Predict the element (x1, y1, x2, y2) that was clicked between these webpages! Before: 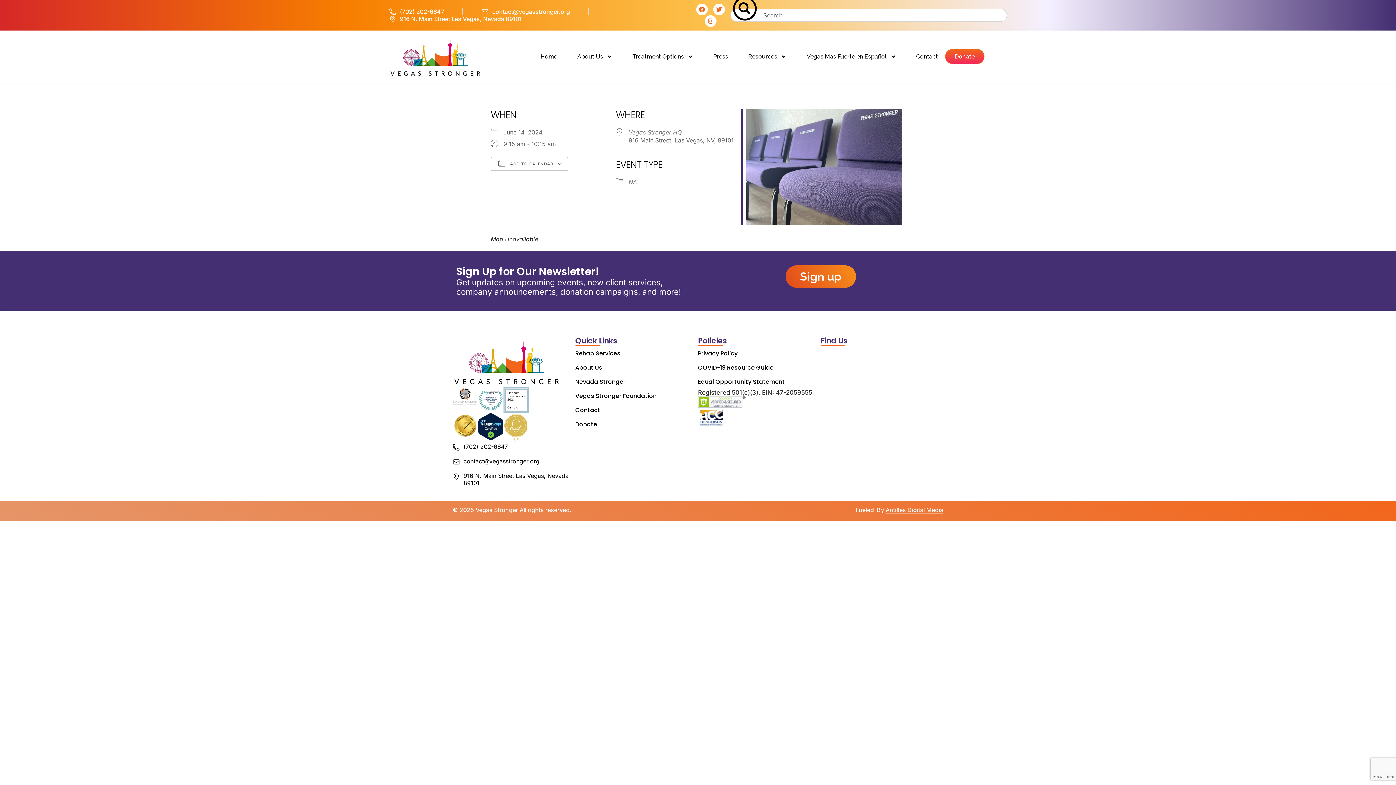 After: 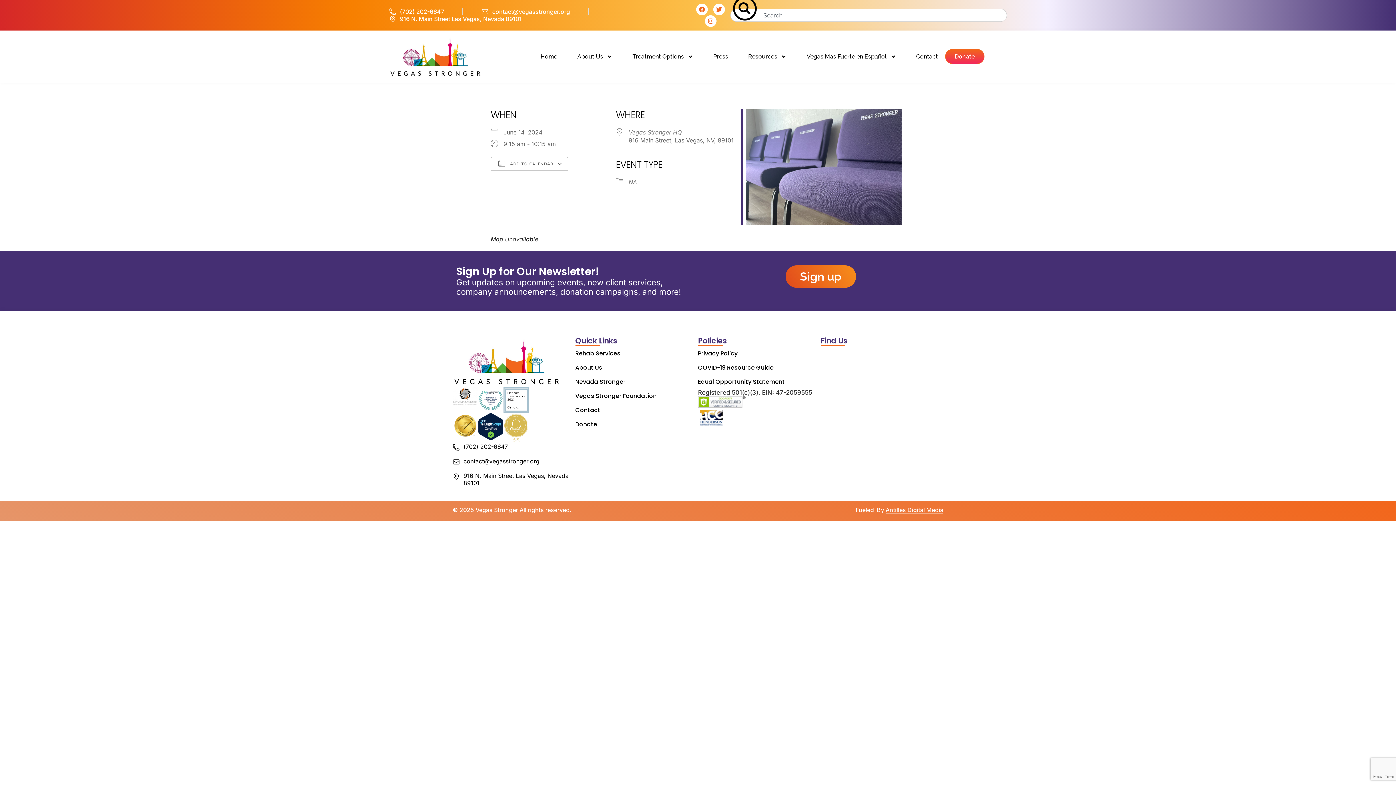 Action: label: contact@vegasstronger.org bbox: (481, 8, 570, 15)